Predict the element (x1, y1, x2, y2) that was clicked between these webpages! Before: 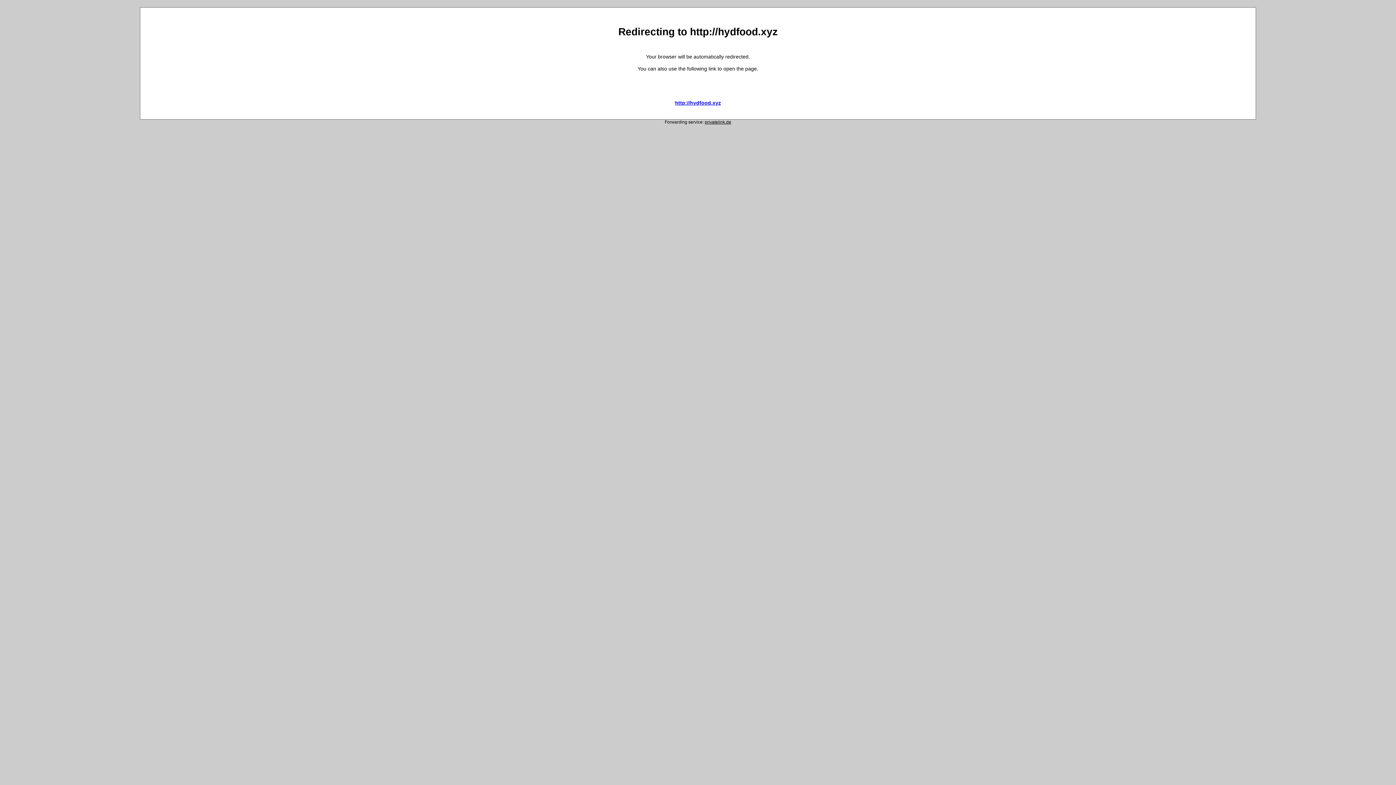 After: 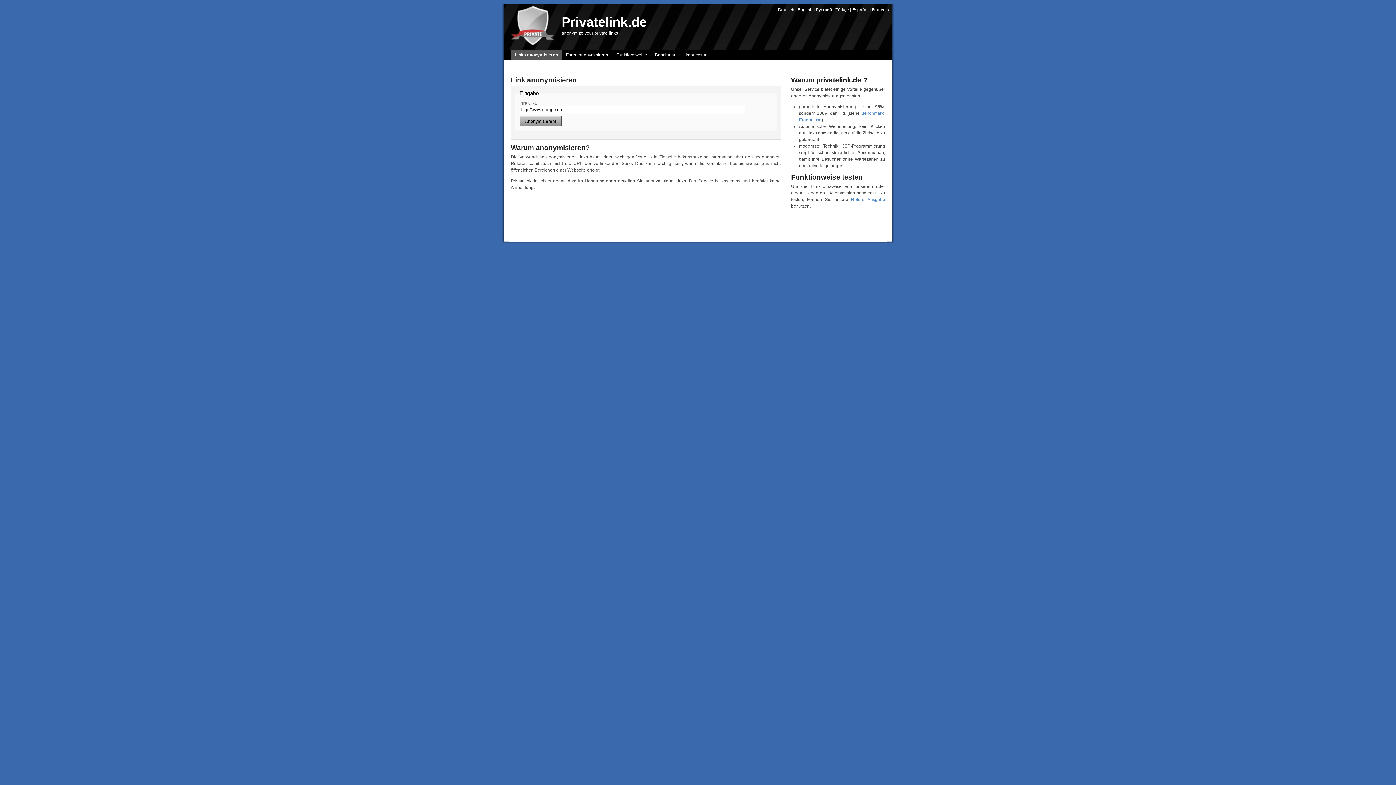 Action: label: privatelink.de bbox: (704, 119, 731, 124)